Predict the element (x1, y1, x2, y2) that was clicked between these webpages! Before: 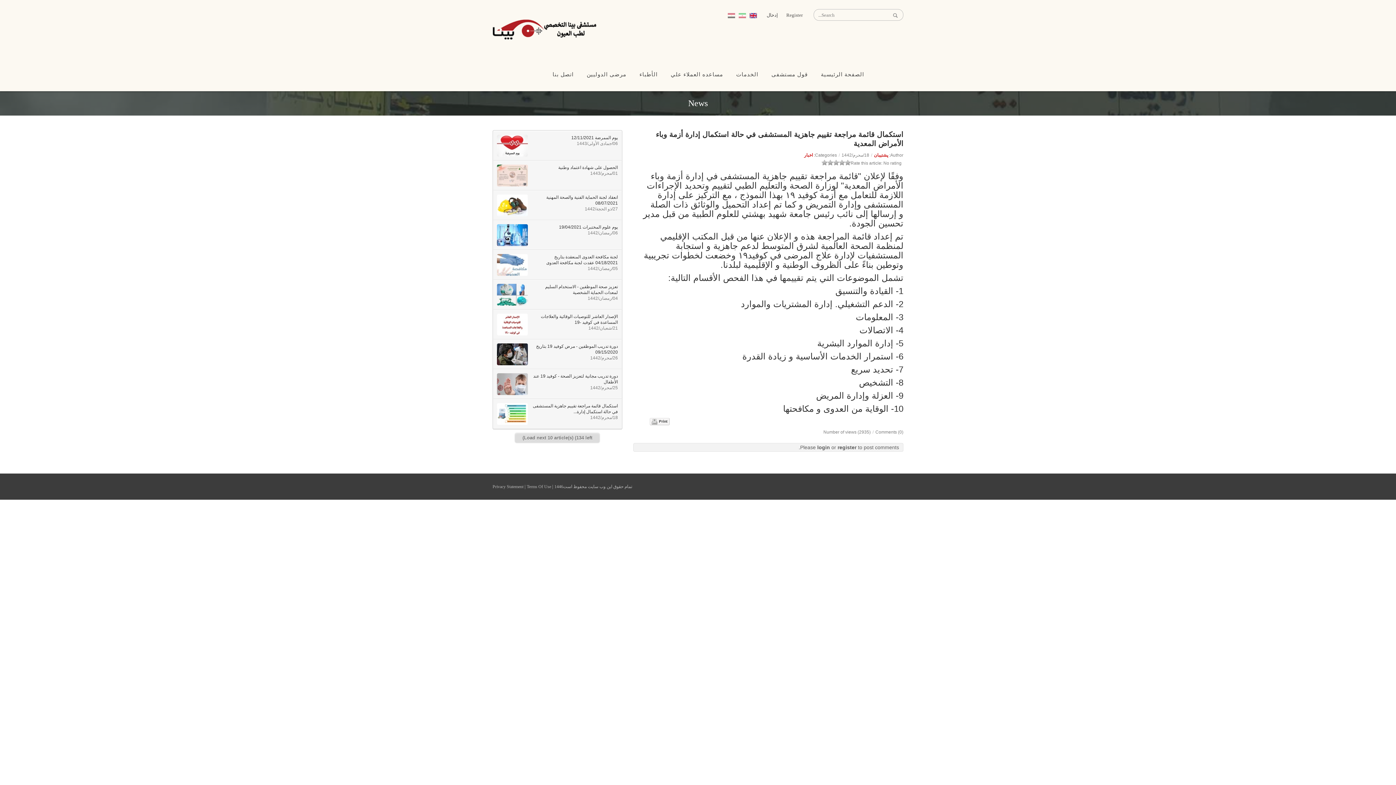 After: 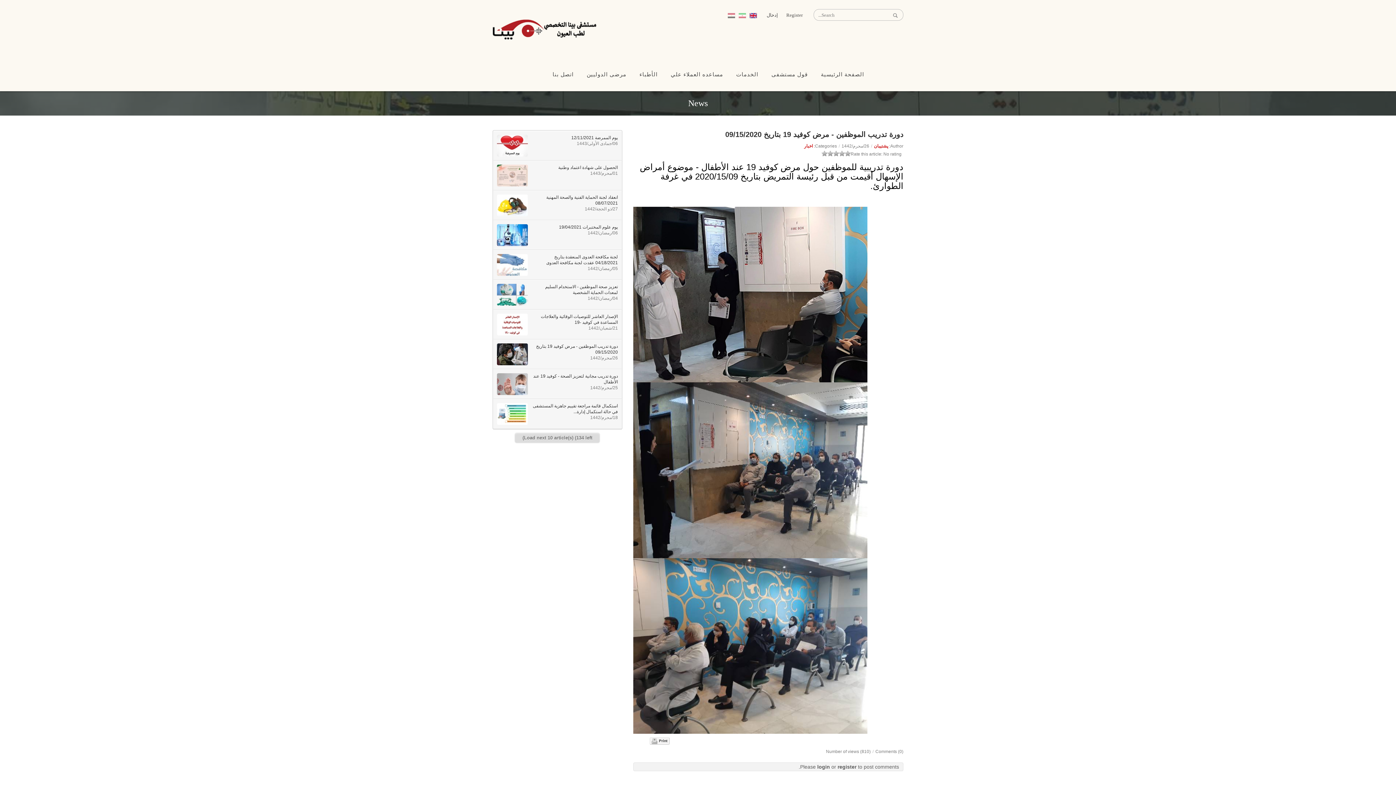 Action: bbox: (497, 343, 528, 365)